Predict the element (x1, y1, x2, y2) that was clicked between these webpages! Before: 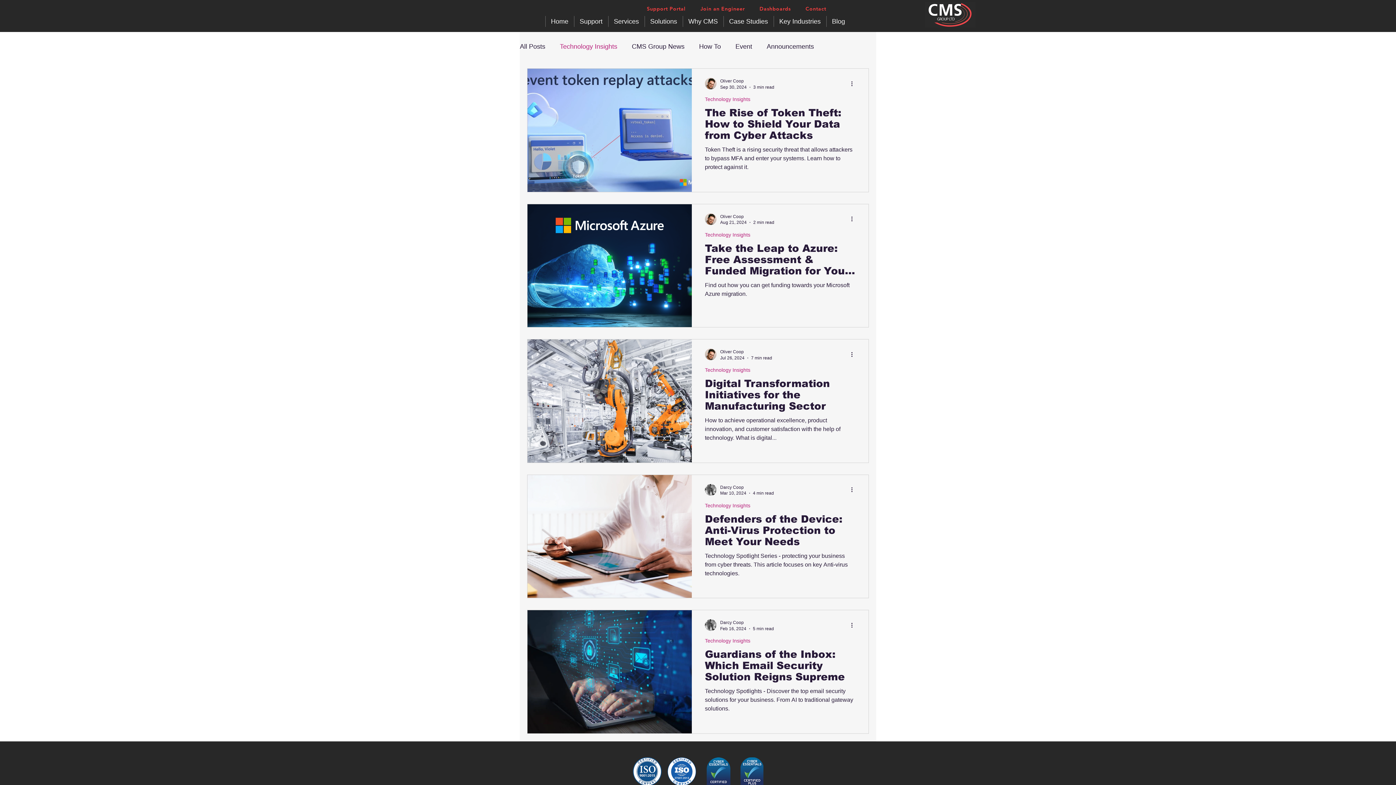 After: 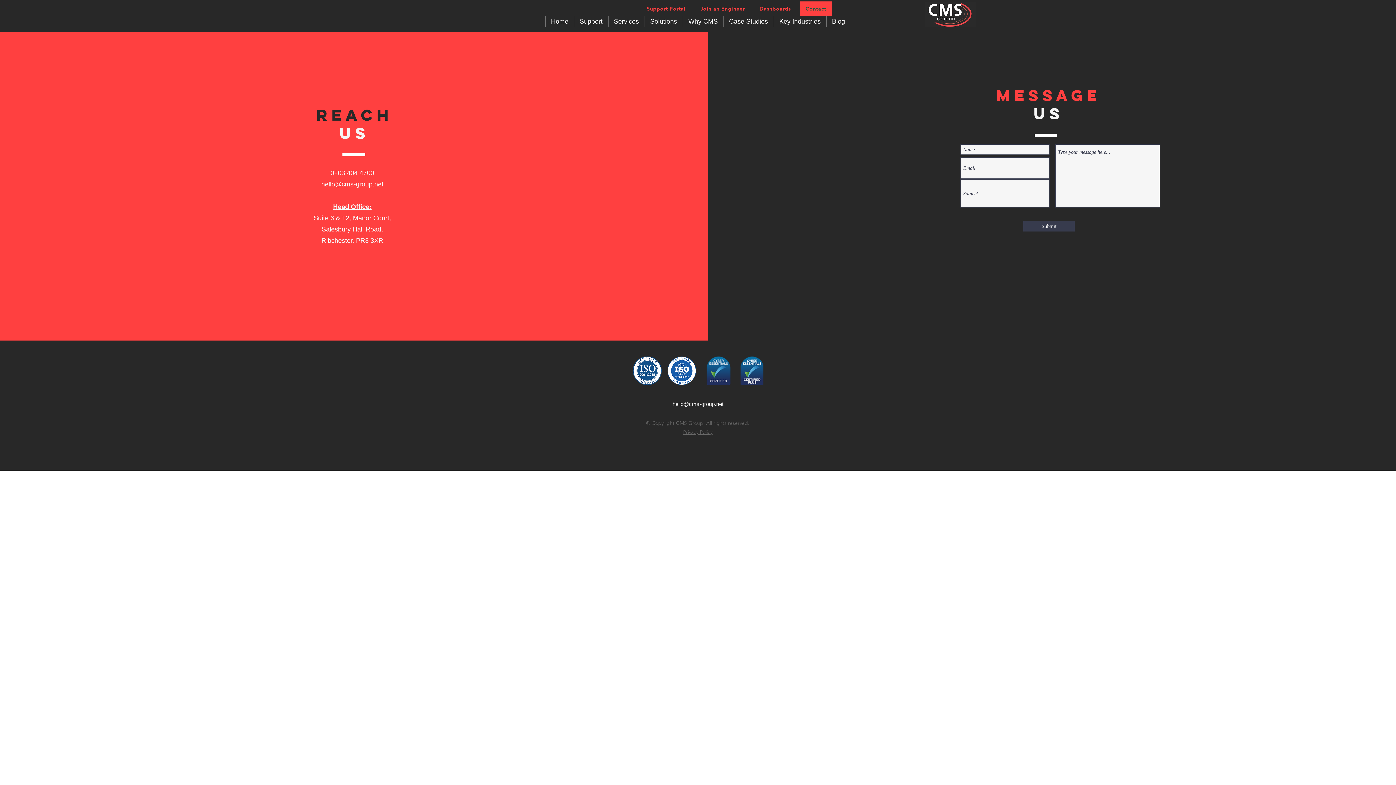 Action: label: Contact bbox: (799, 1, 832, 16)